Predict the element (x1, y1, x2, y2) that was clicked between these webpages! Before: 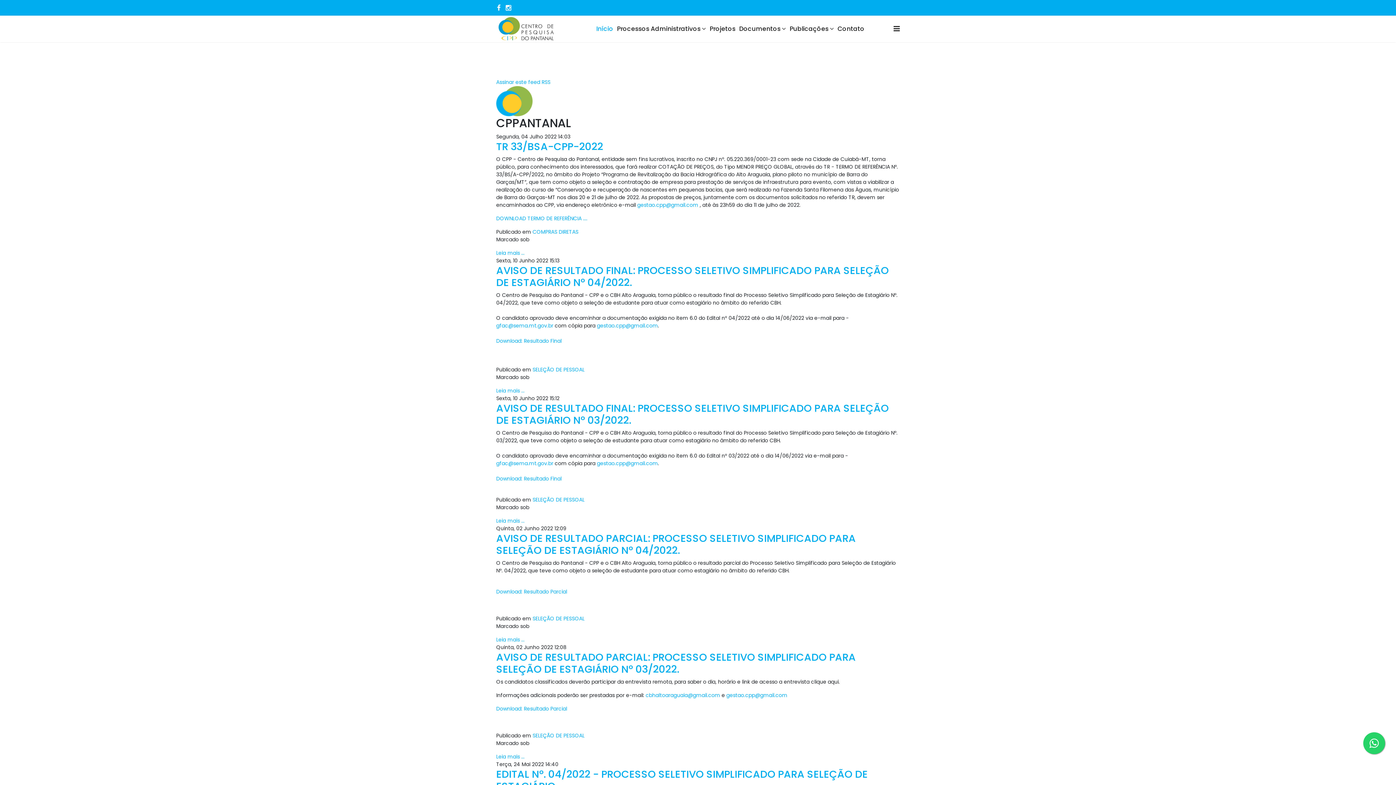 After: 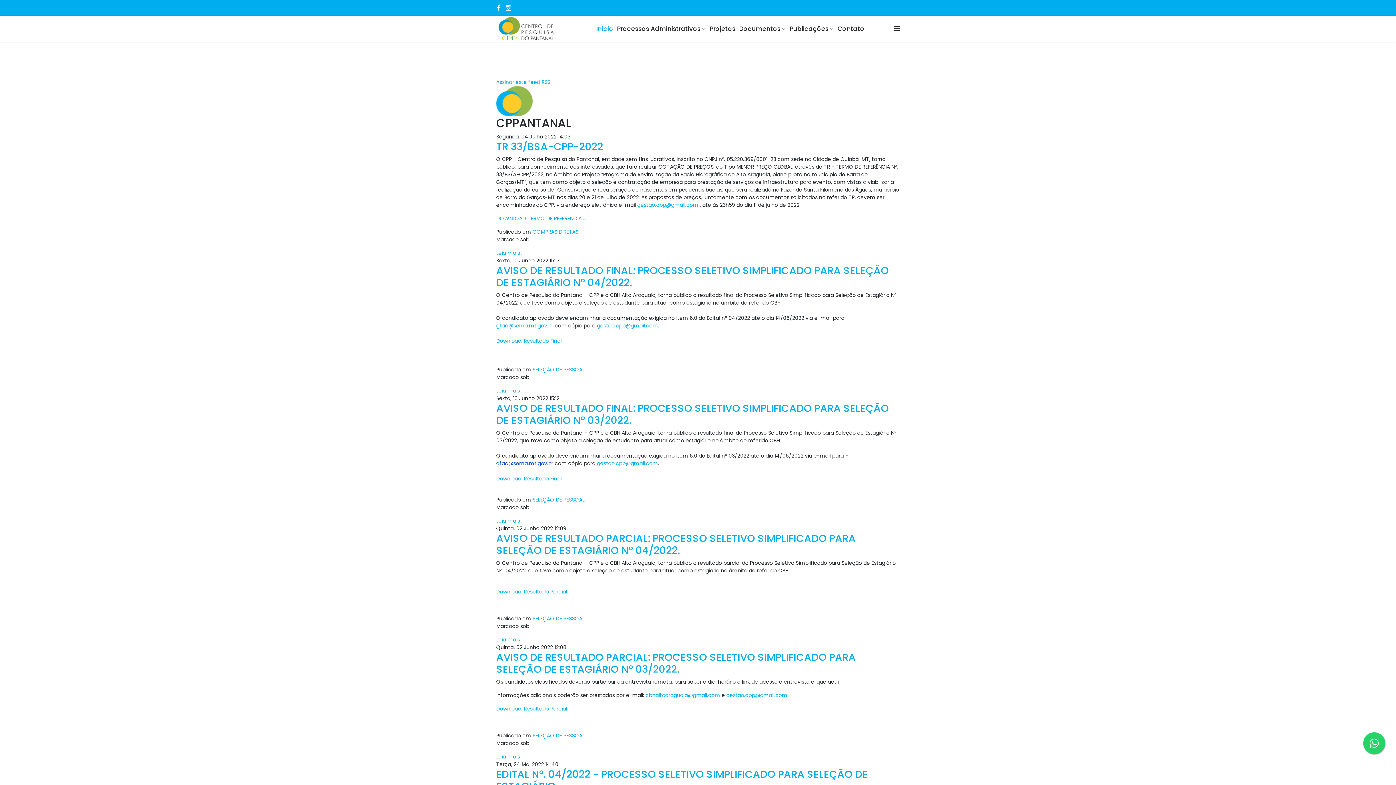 Action: label: gfac@sema.mt.gov.br bbox: (496, 460, 553, 467)